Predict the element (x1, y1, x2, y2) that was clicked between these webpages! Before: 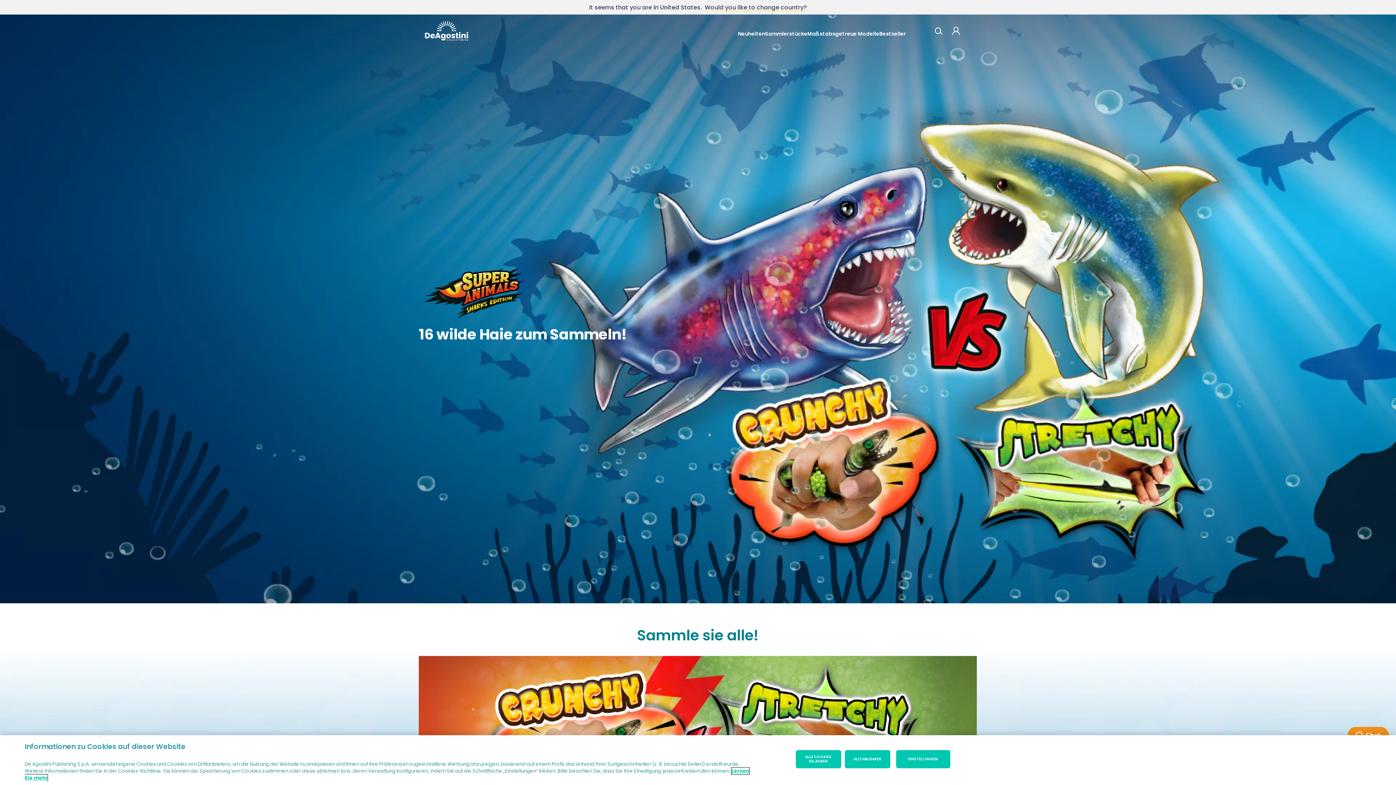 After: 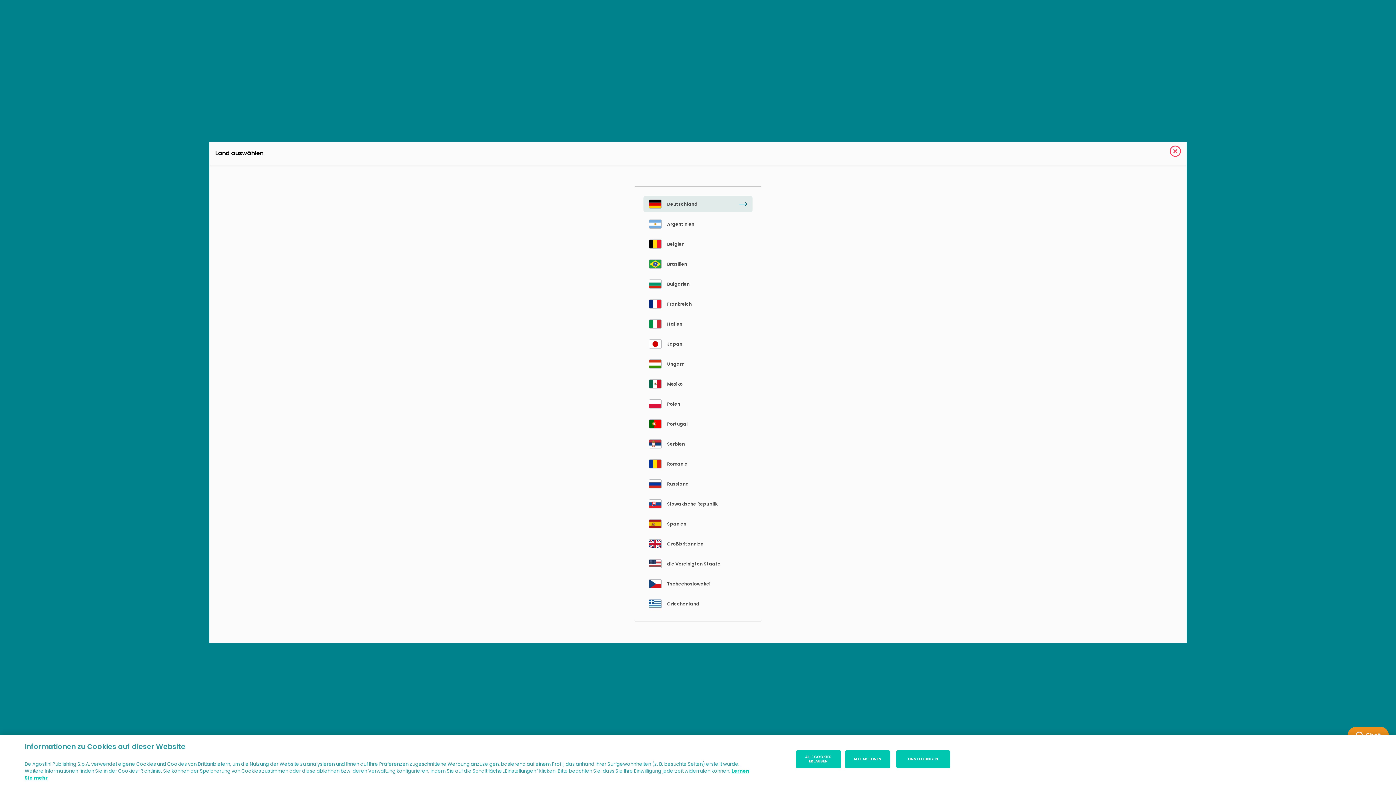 Action: label: Would you like to change country? bbox: (704, 3, 807, 11)